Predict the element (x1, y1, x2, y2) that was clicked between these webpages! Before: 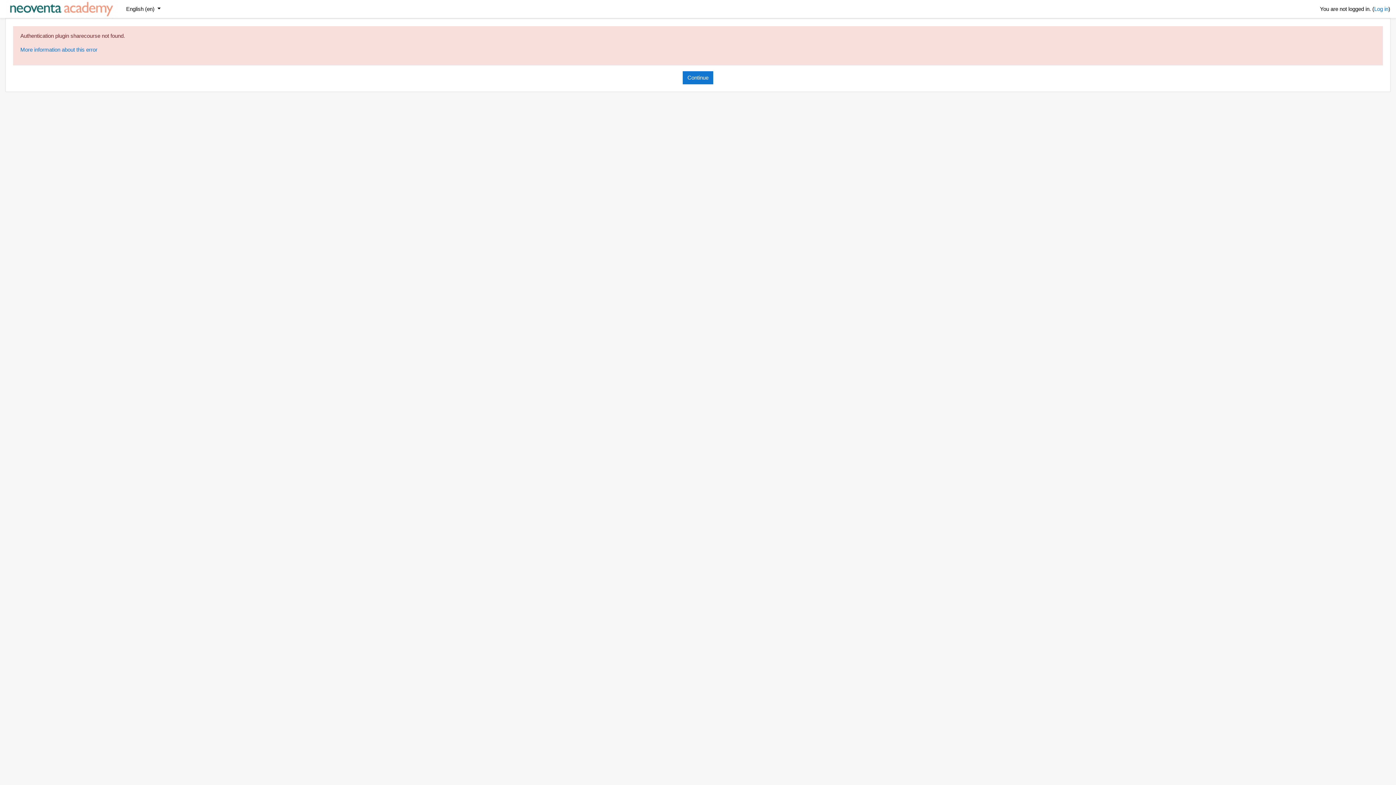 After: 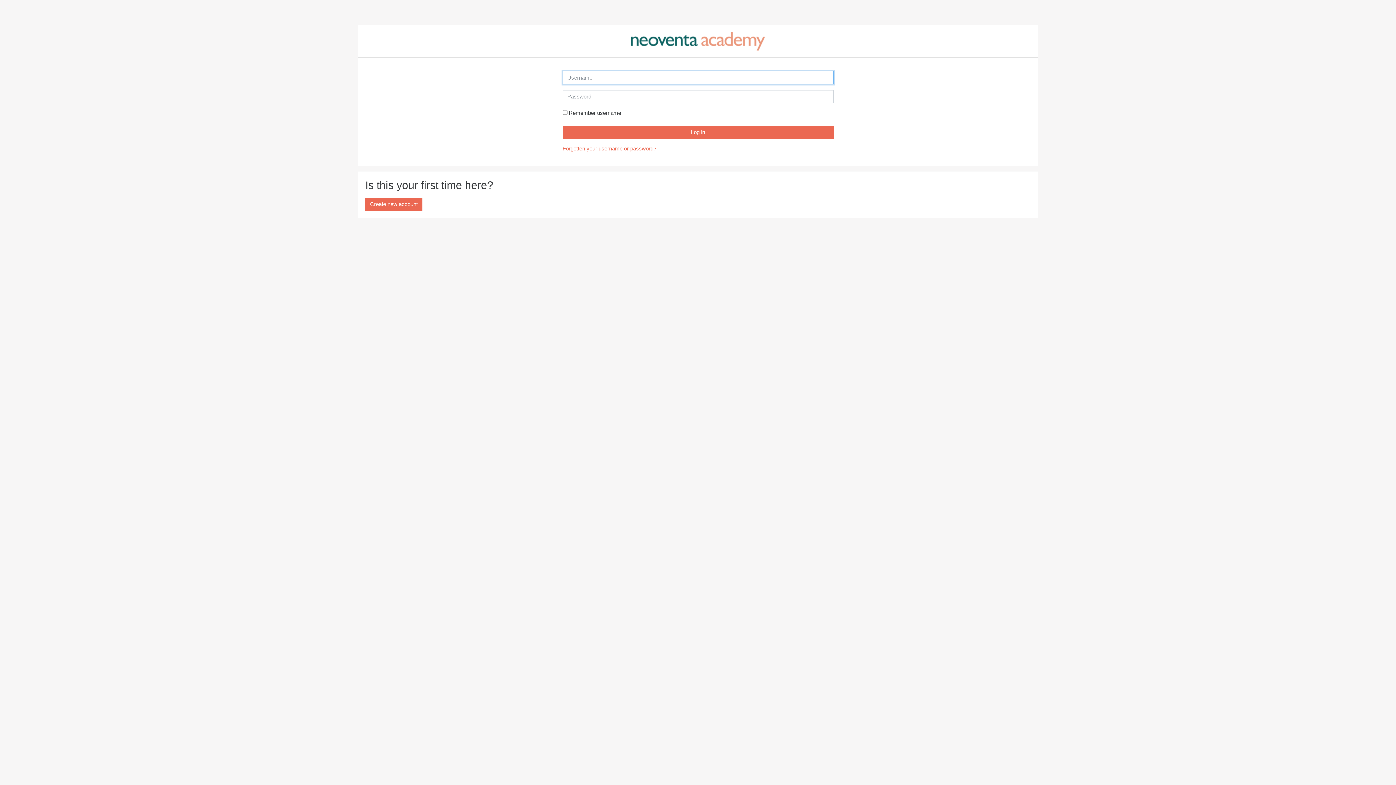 Action: bbox: (5, -2, 117, 19)